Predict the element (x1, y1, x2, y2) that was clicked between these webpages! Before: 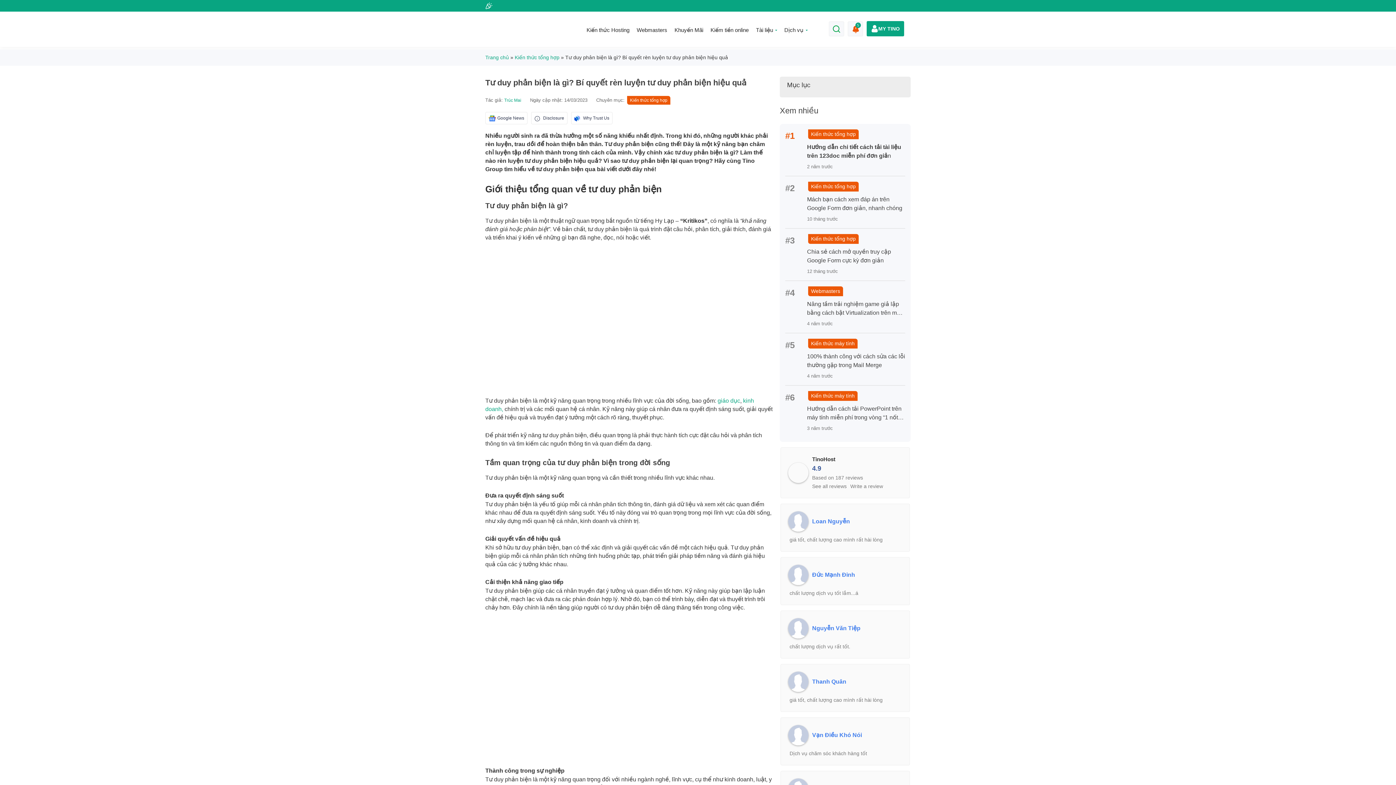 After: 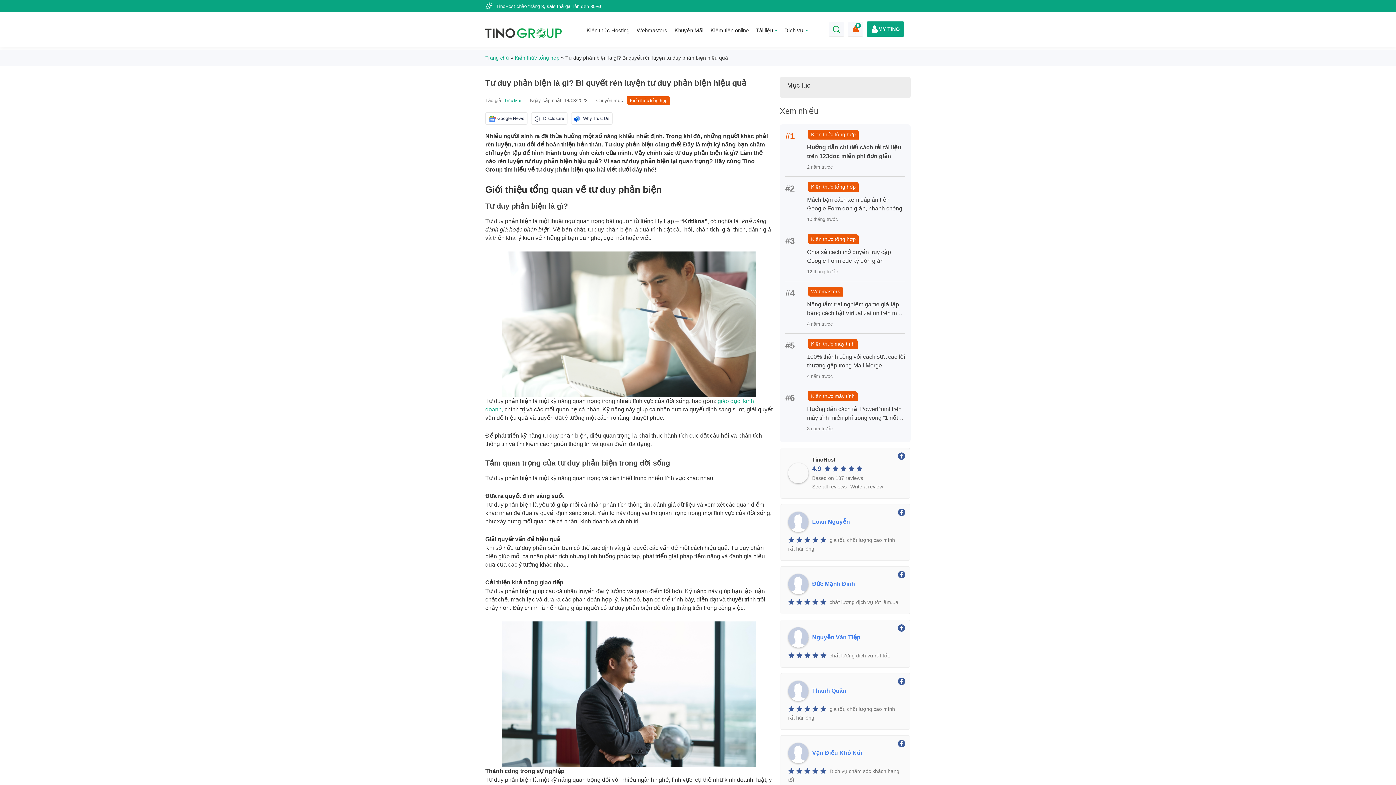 Action: bbox: (812, 677, 902, 686) label: Thanh Quân